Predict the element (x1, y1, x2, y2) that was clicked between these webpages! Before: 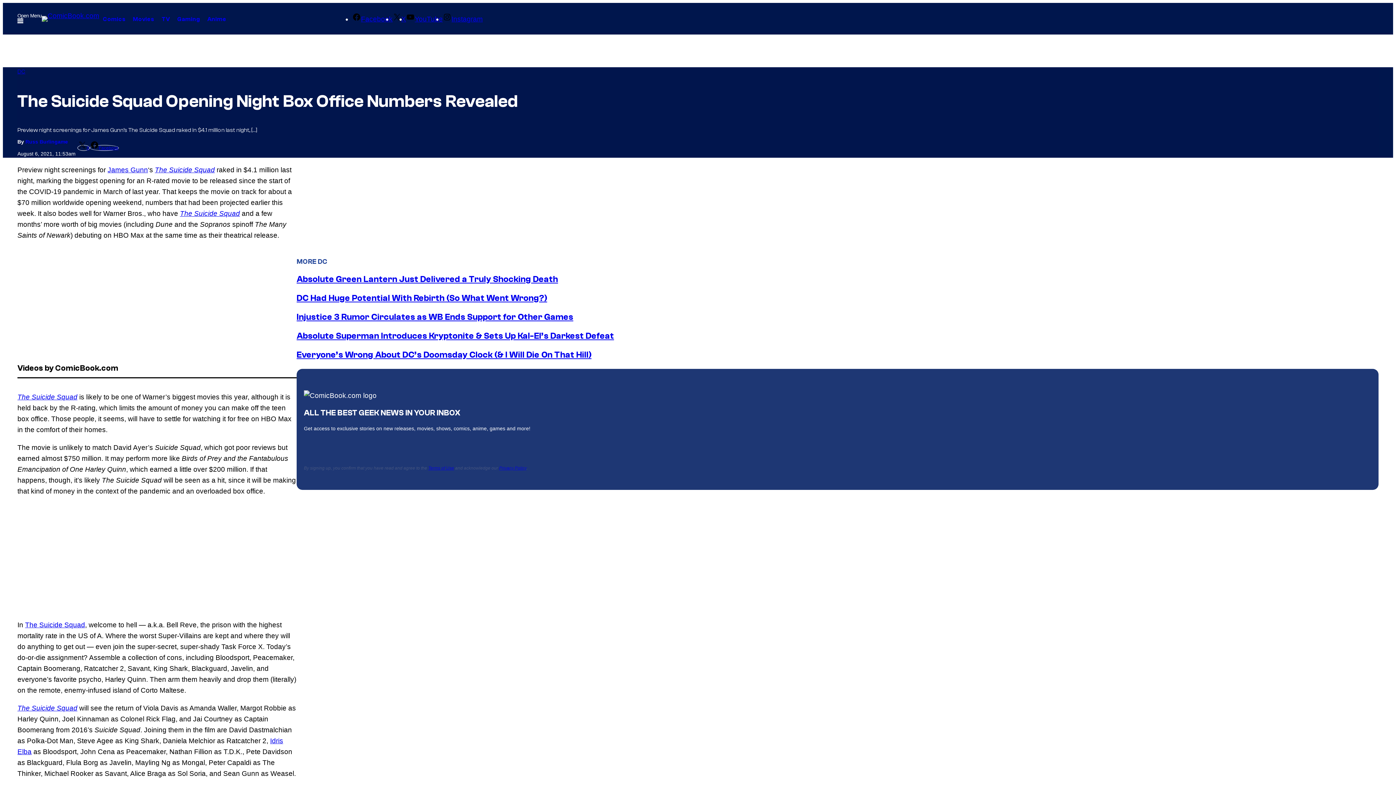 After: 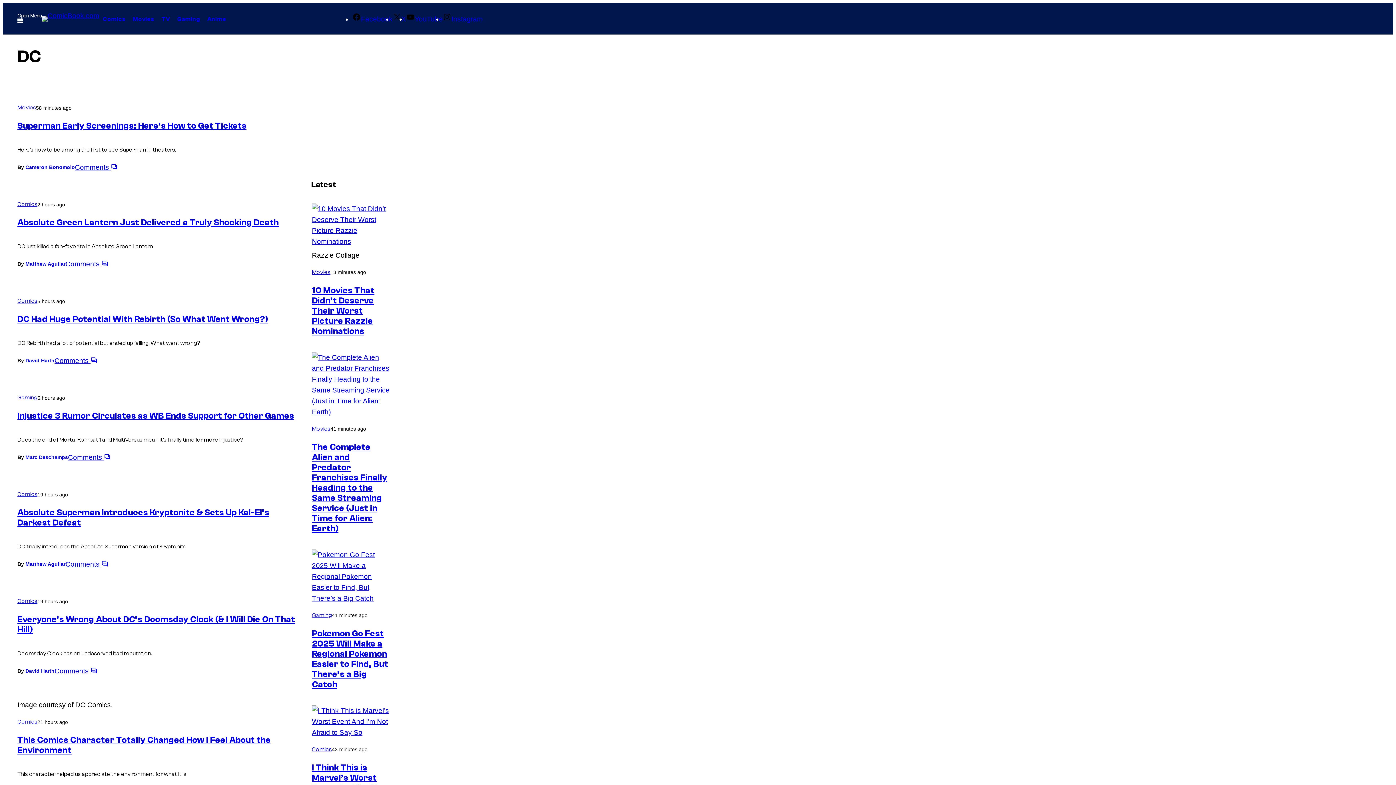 Action: label: DC bbox: (17, 68, 25, 74)